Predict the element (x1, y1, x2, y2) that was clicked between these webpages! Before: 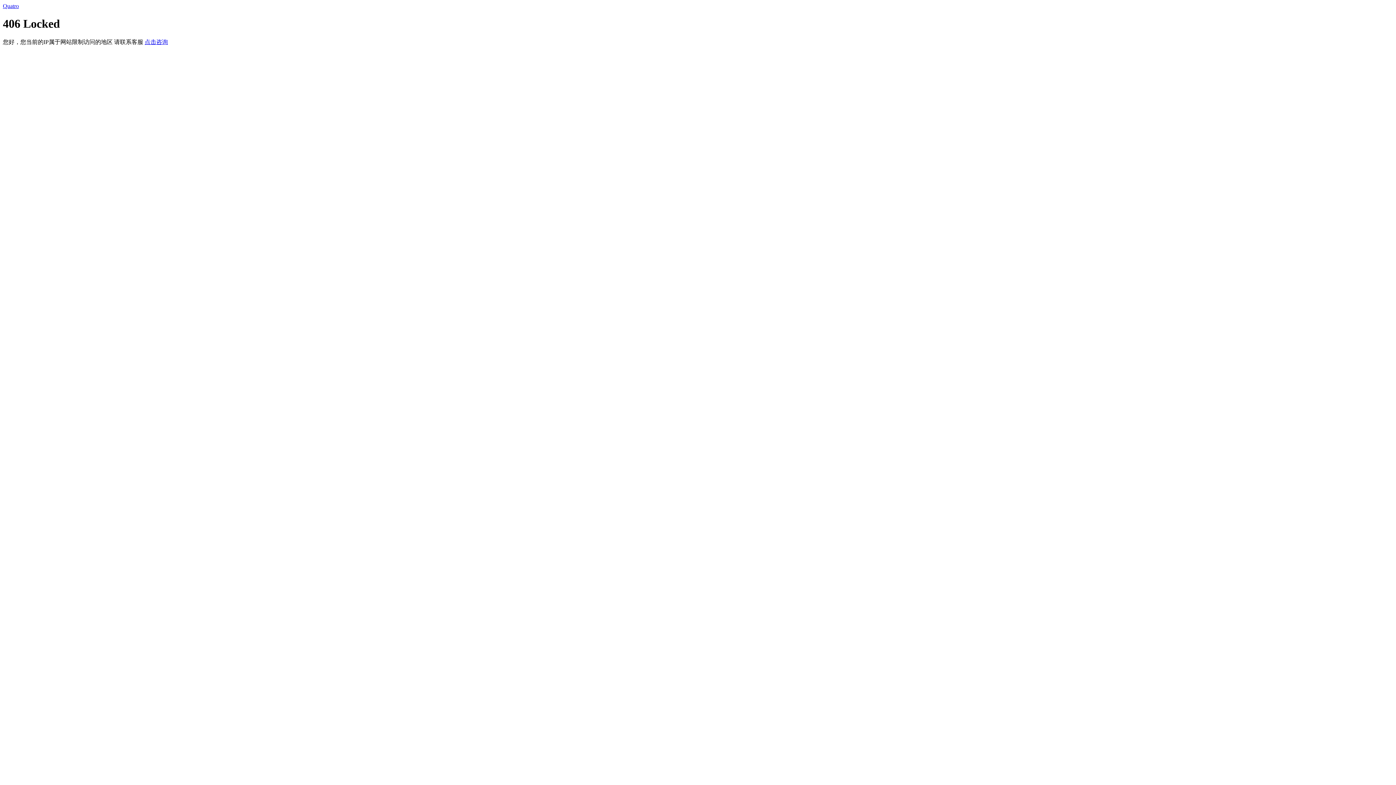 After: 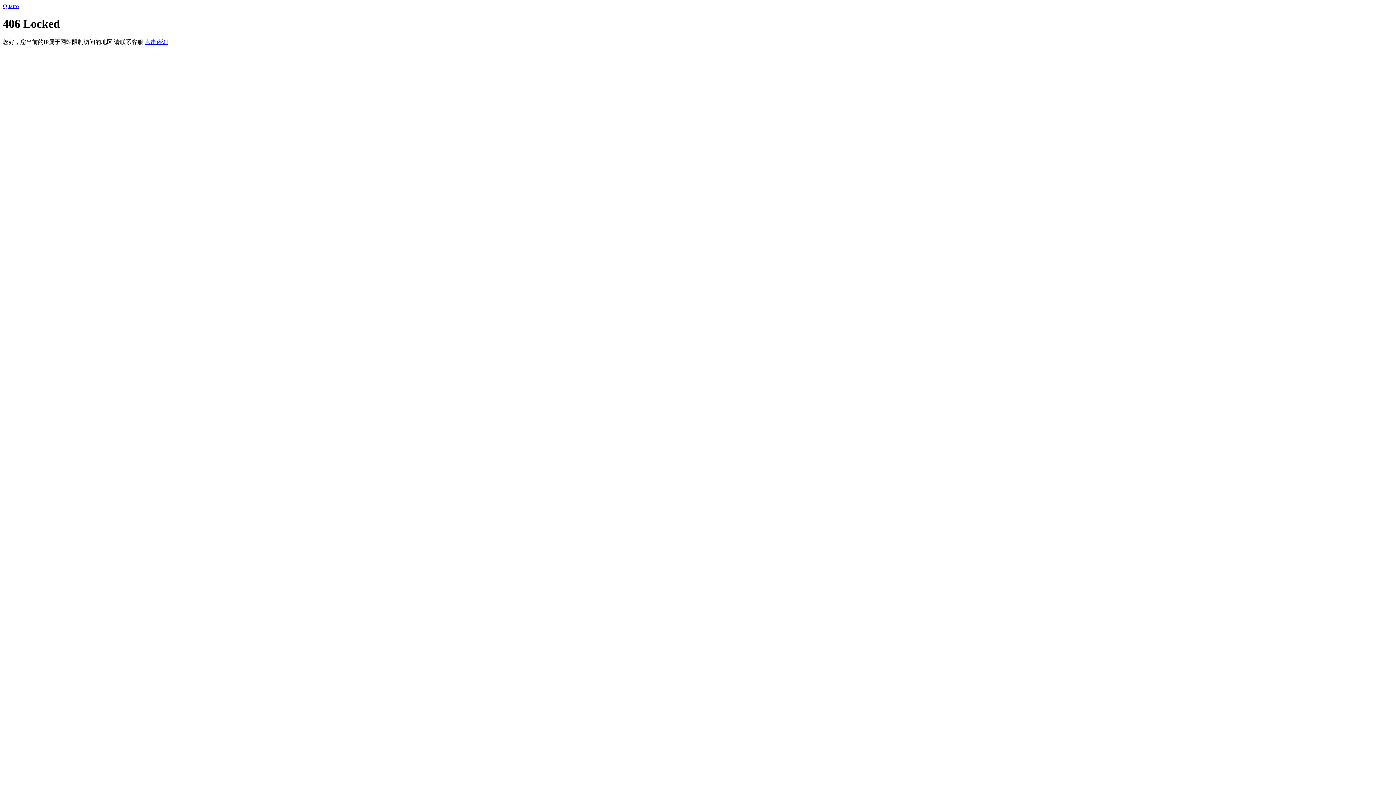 Action: bbox: (2, 2, 18, 9) label: Quatro